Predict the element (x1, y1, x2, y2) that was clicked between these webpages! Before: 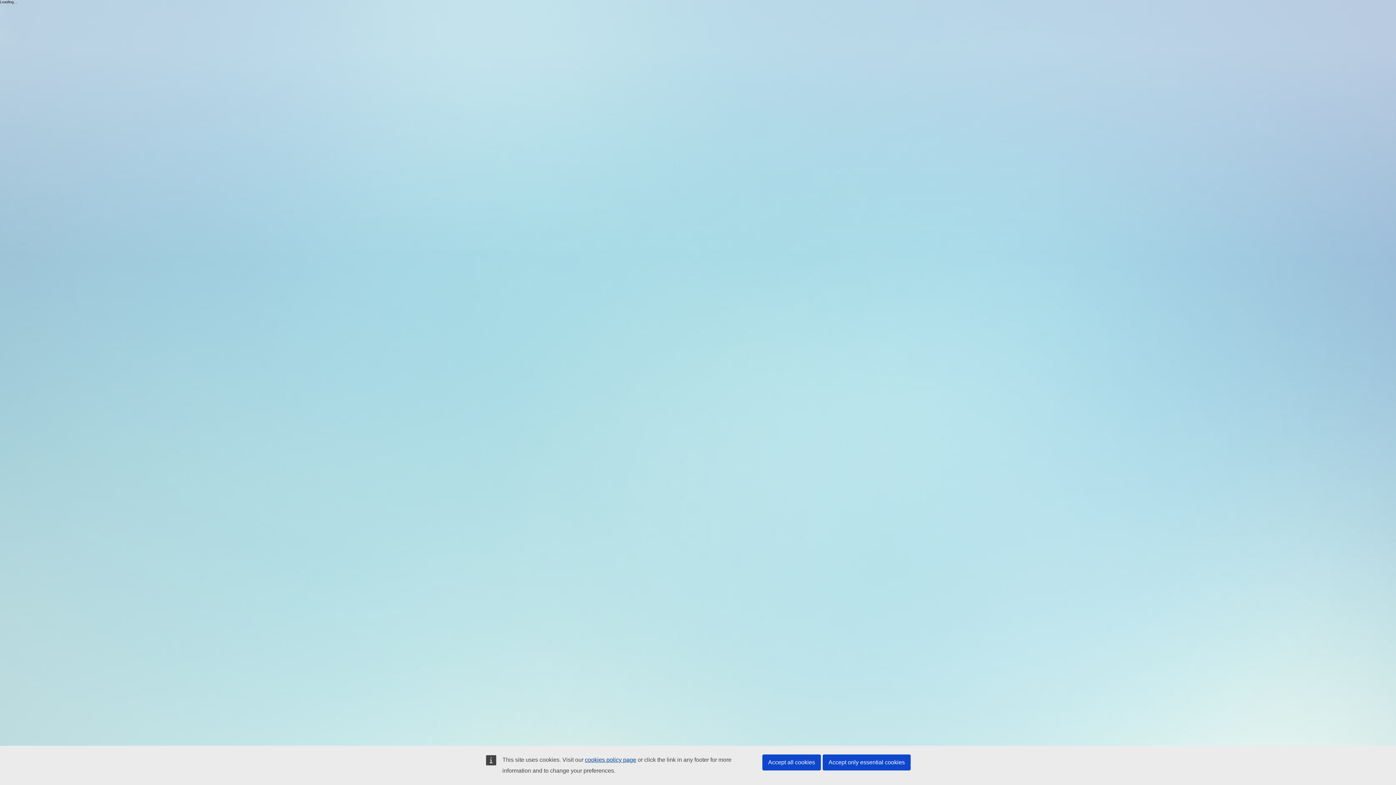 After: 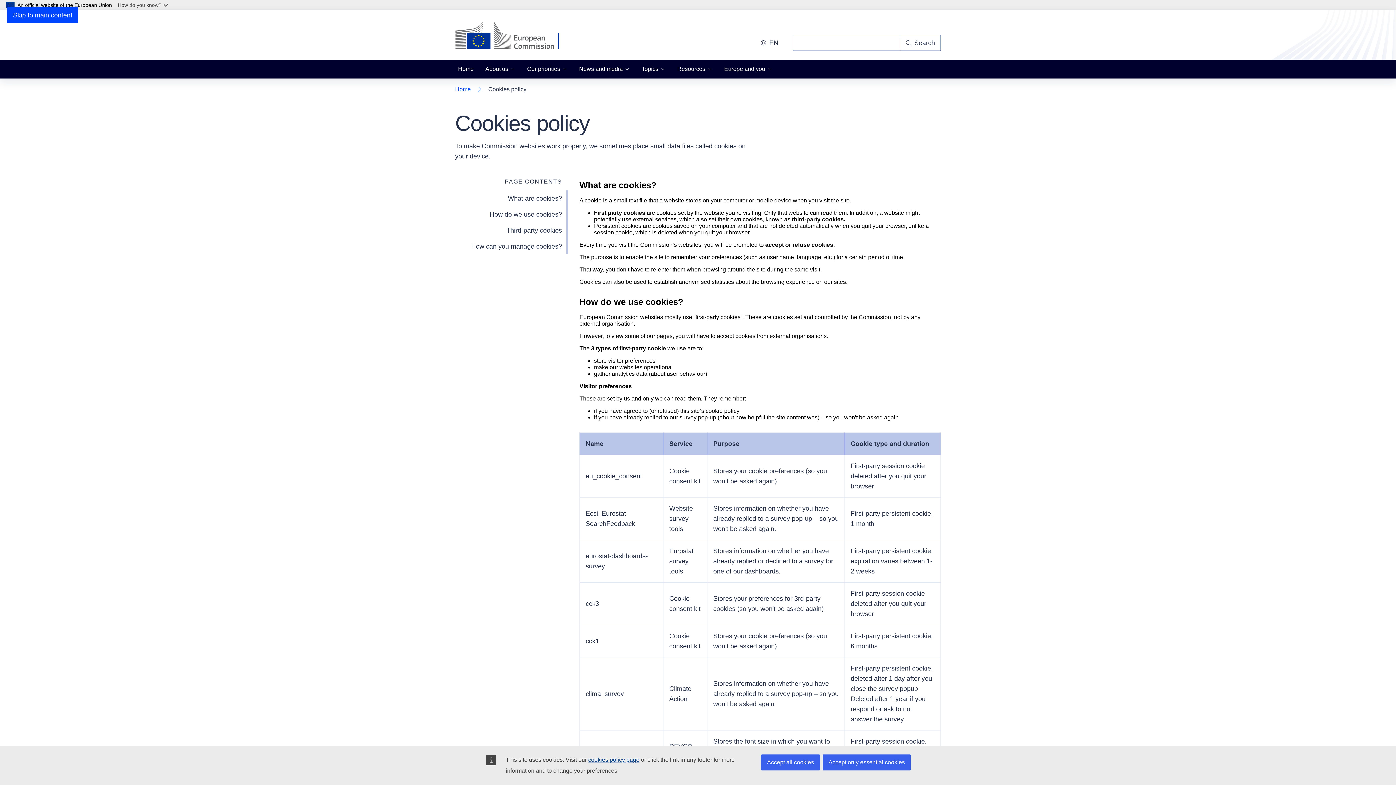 Action: bbox: (585, 757, 636, 763) label: cookies policy page